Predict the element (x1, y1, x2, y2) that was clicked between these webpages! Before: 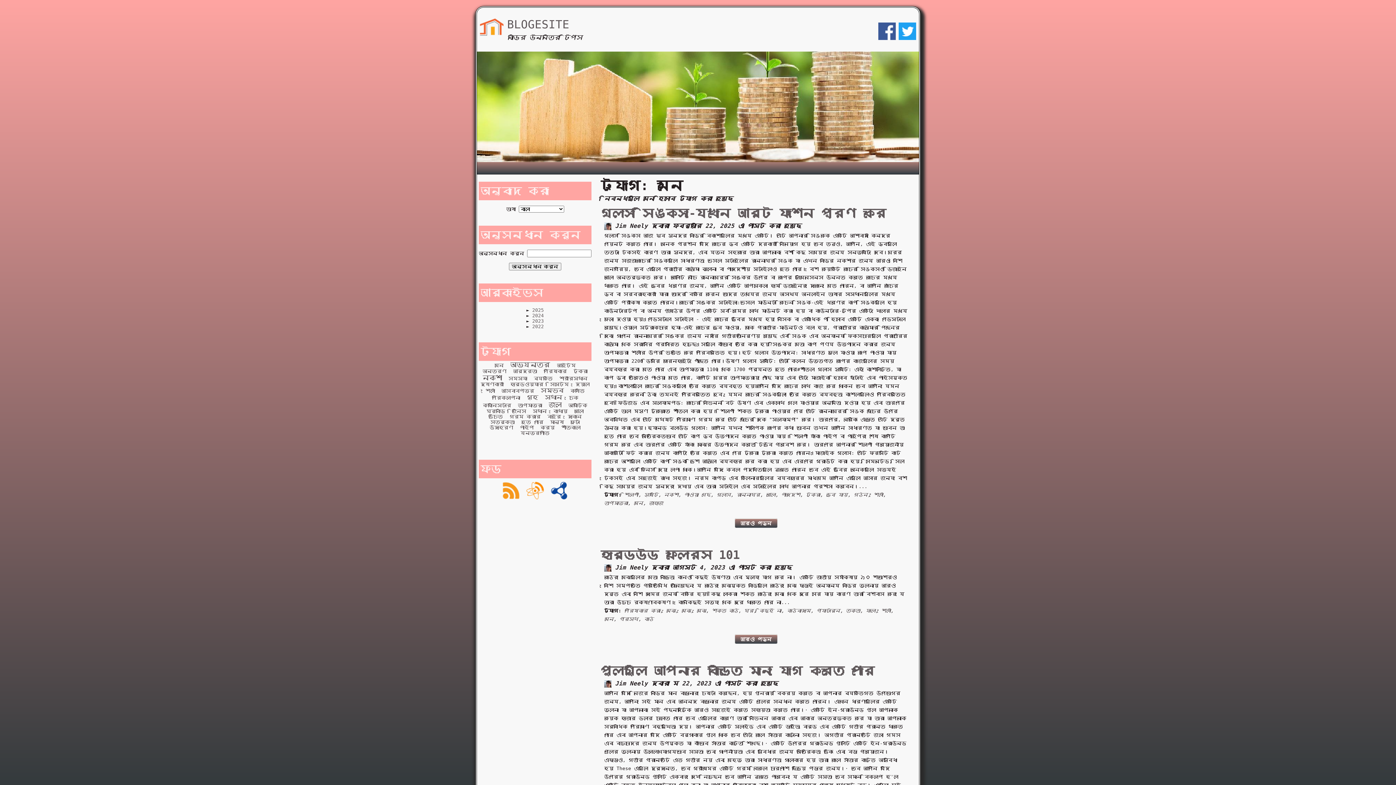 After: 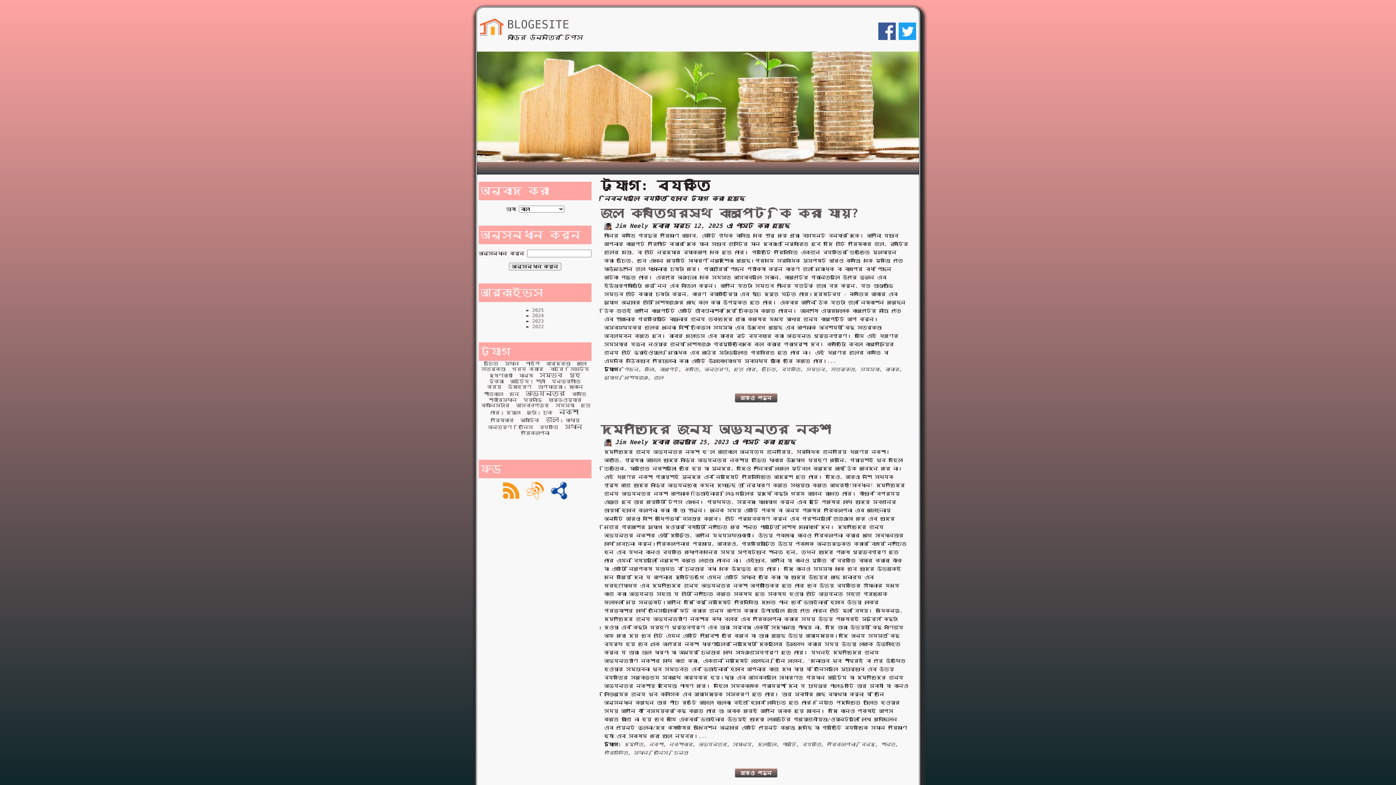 Action: label: ব্যক্তি bbox: (534, 376, 552, 381)